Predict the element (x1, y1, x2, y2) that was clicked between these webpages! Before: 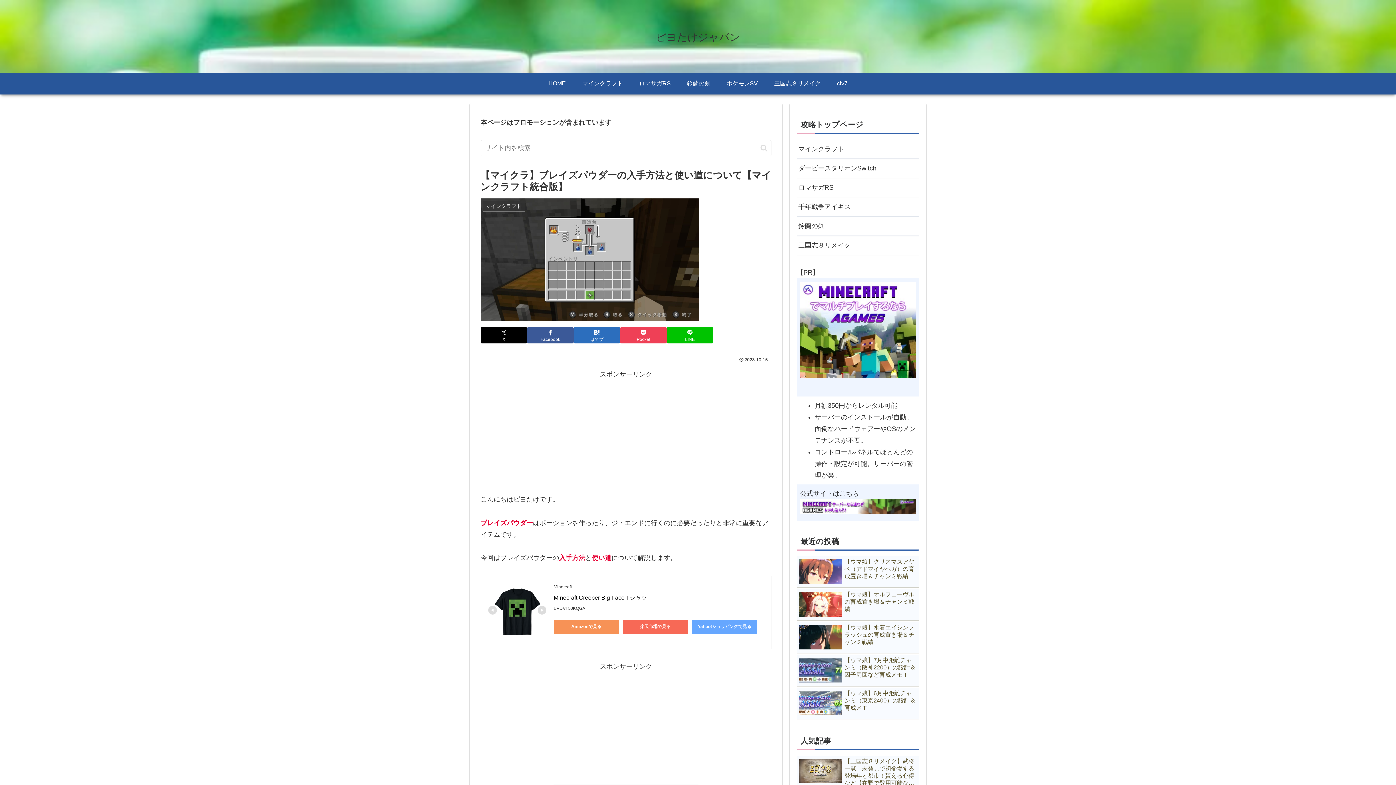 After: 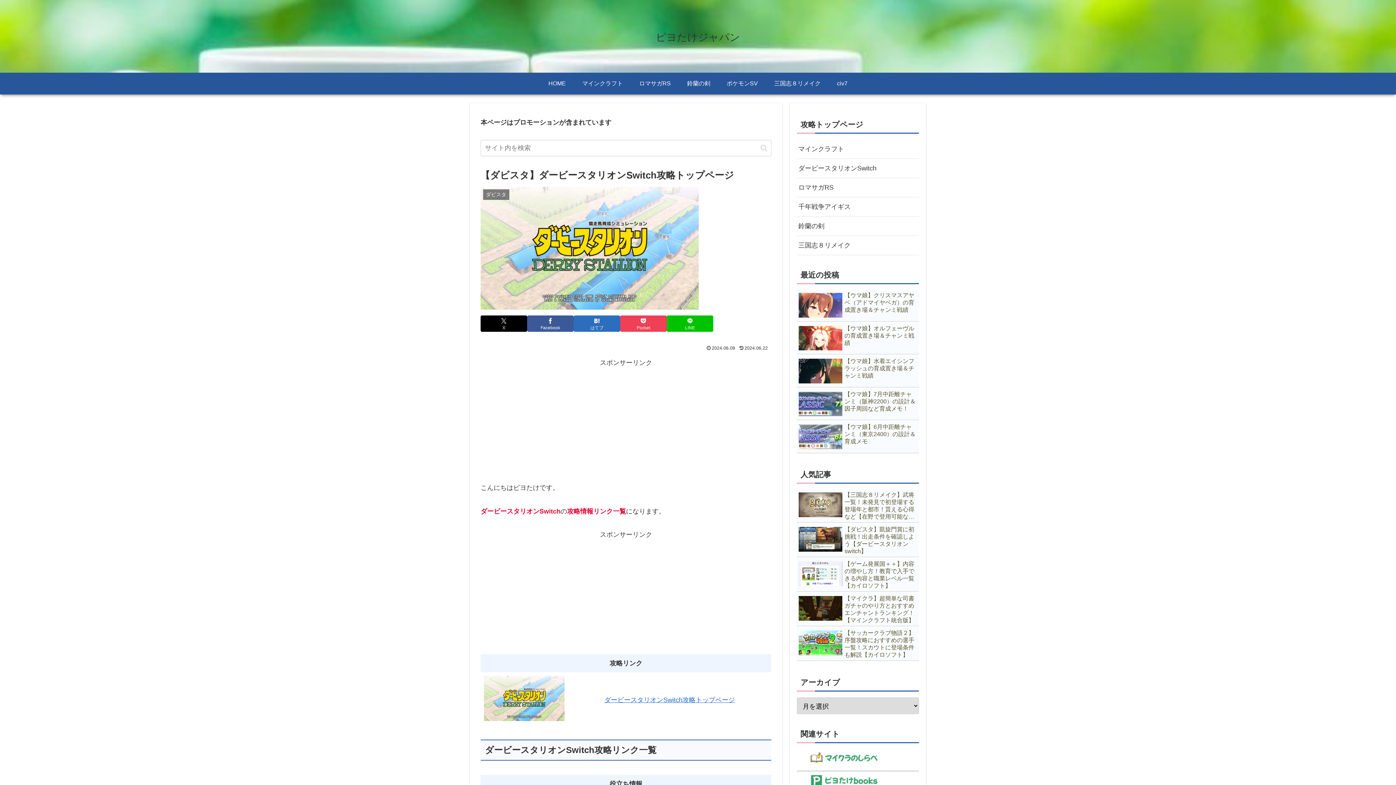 Action: bbox: (797, 158, 919, 178) label: ダービースタリオンSwitch